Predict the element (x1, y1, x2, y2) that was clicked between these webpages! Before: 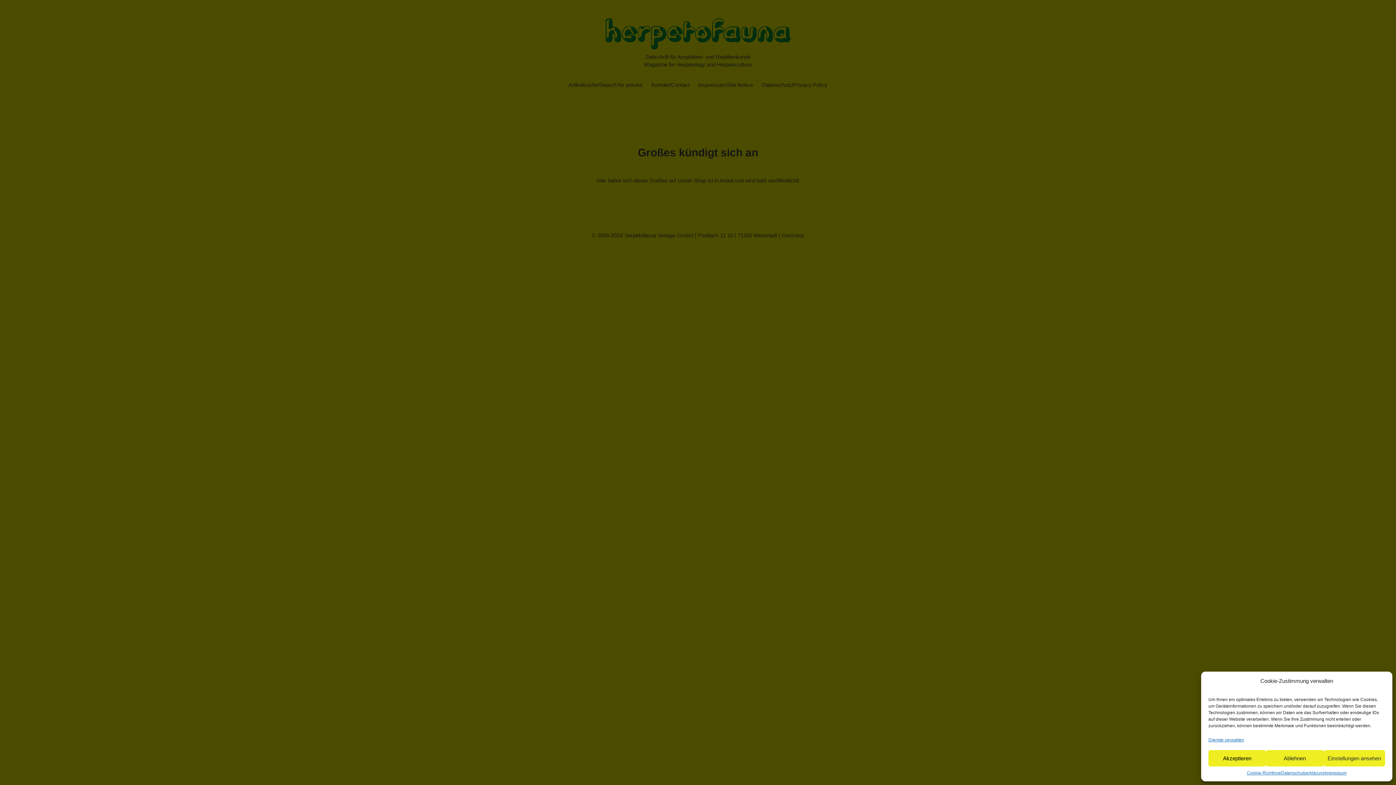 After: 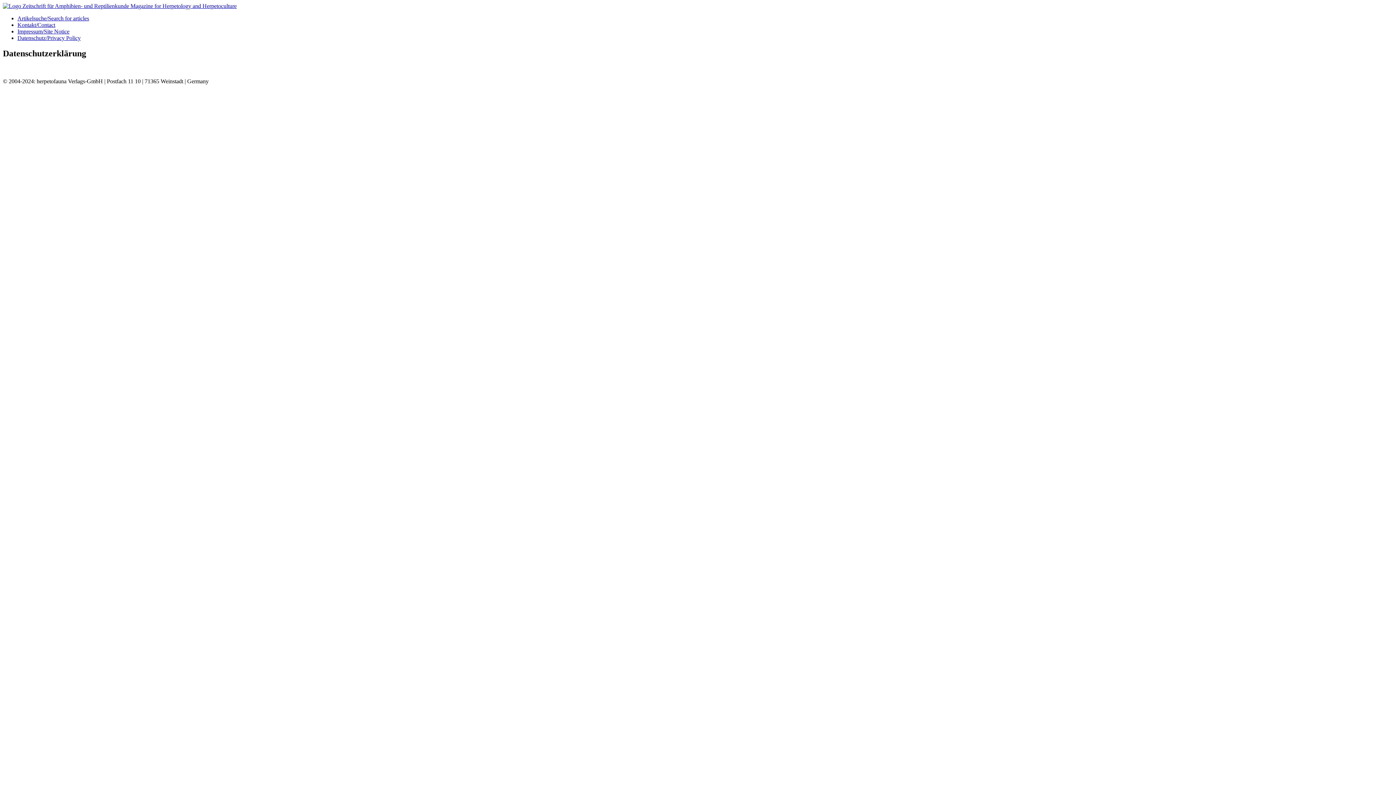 Action: bbox: (1281, 770, 1325, 776) label: Datenschutzerklärung